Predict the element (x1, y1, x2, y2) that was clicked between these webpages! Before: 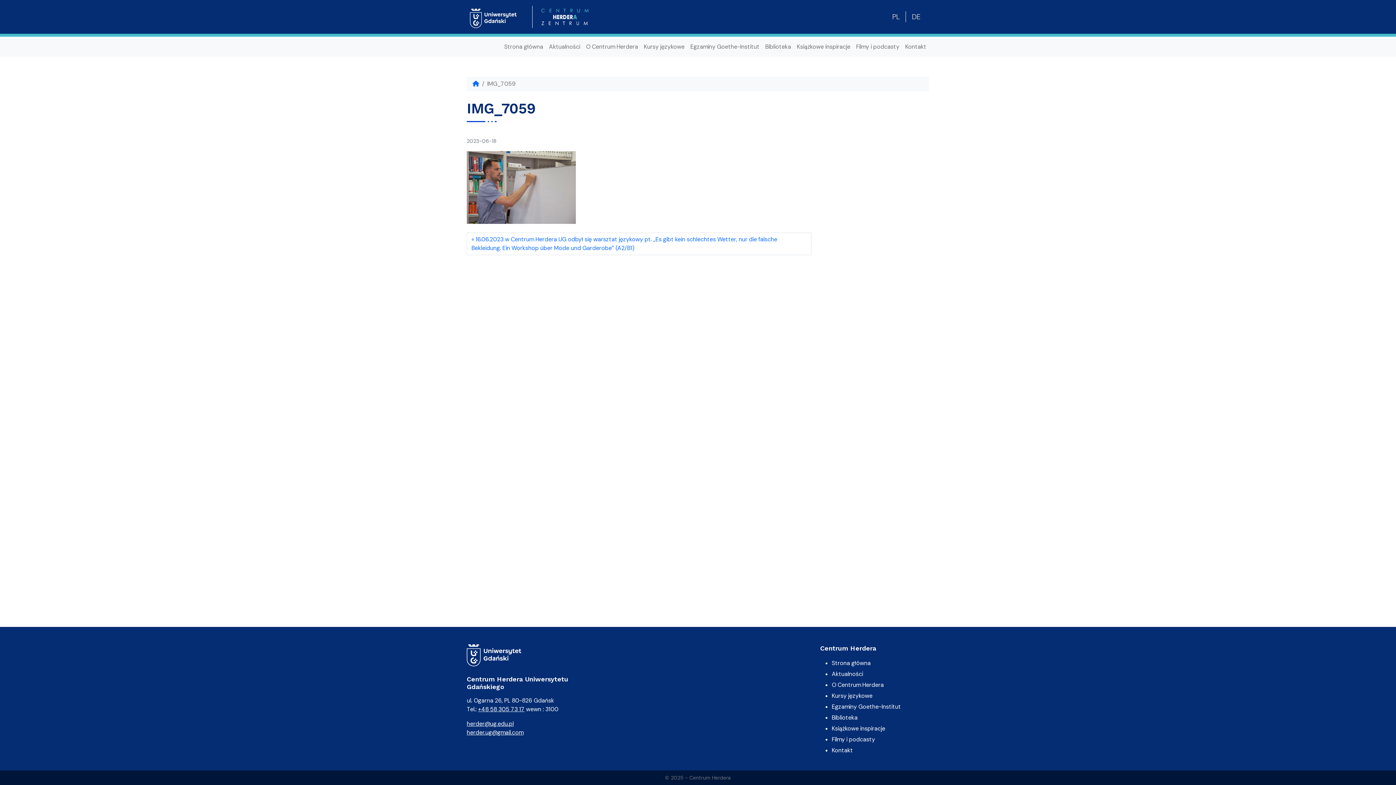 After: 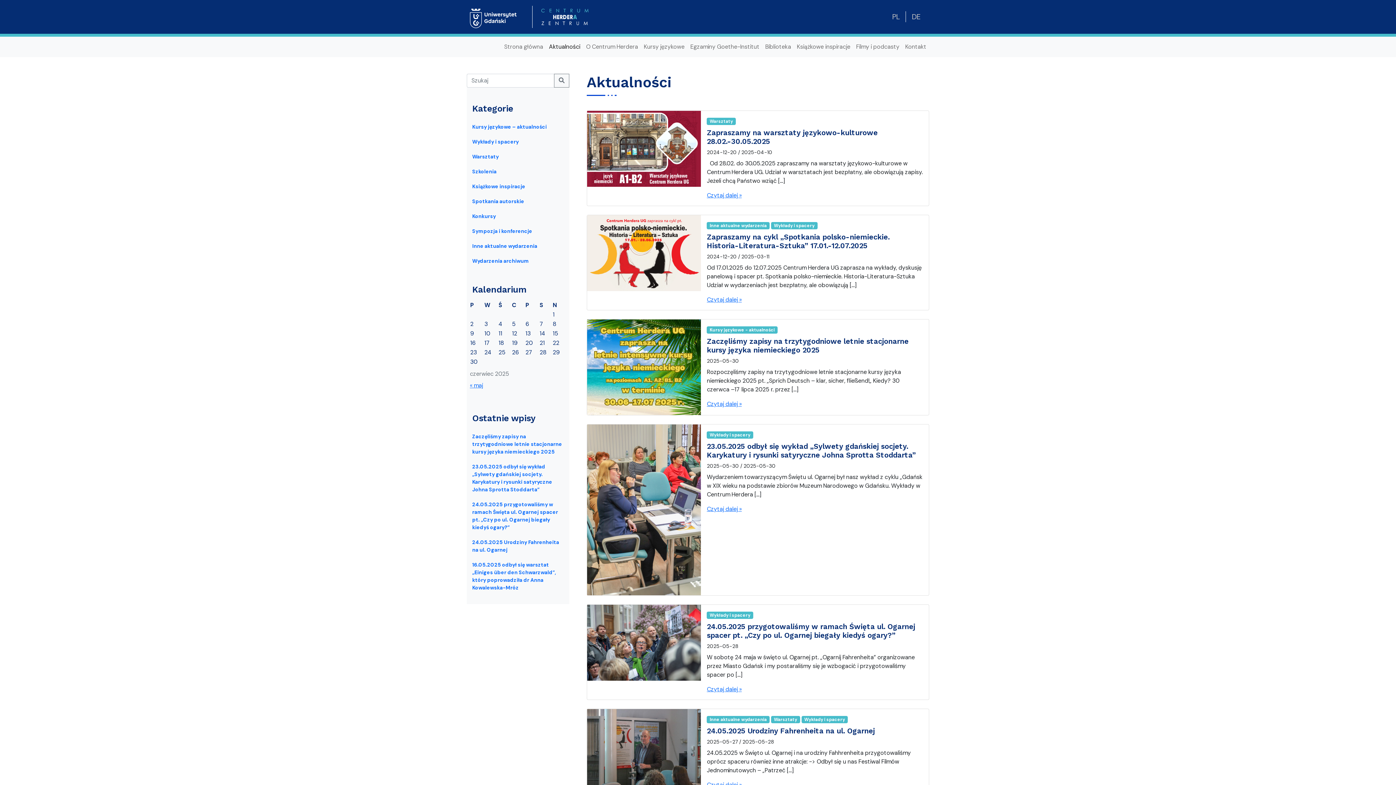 Action: label: Aktualności bbox: (832, 670, 863, 678)